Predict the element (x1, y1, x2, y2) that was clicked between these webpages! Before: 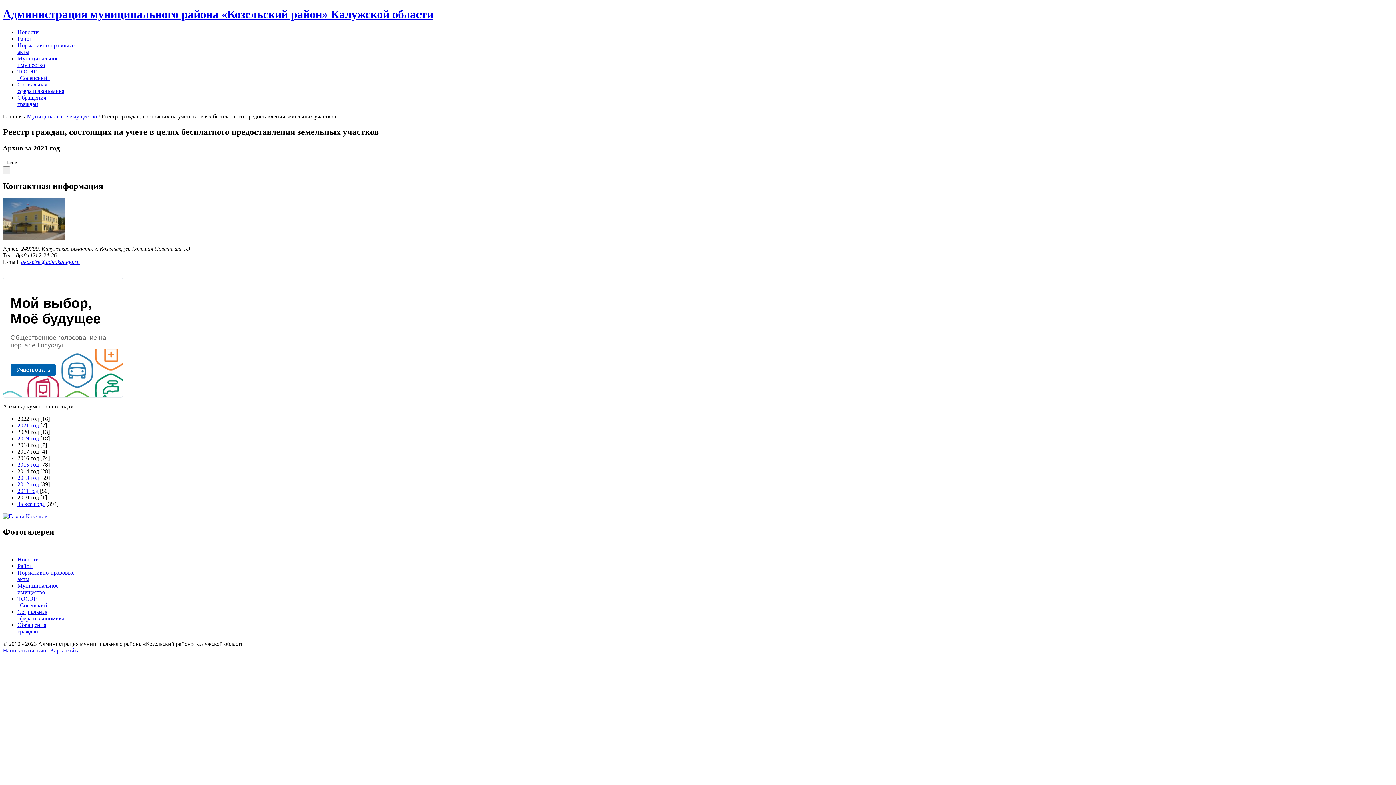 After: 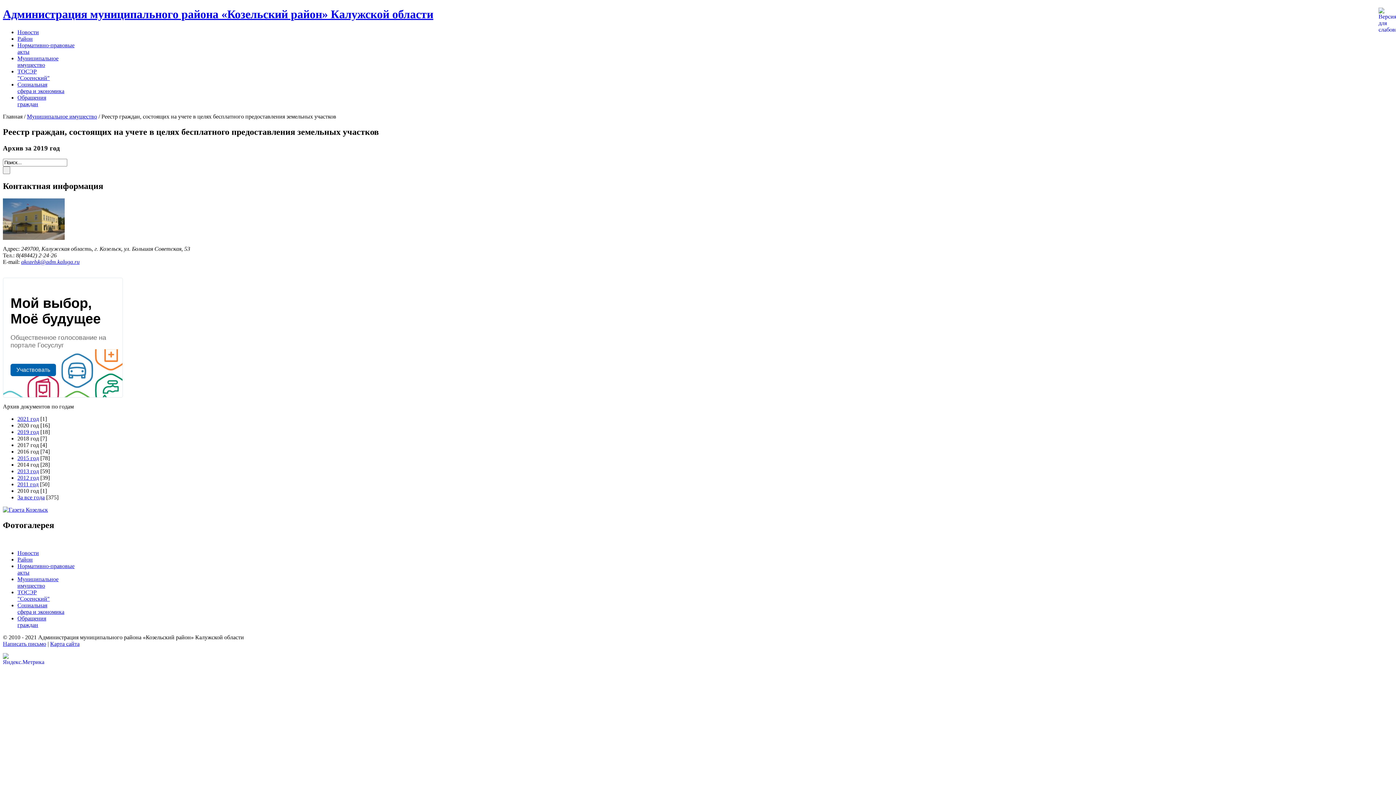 Action: label: 2019 год bbox: (17, 435, 38, 441)